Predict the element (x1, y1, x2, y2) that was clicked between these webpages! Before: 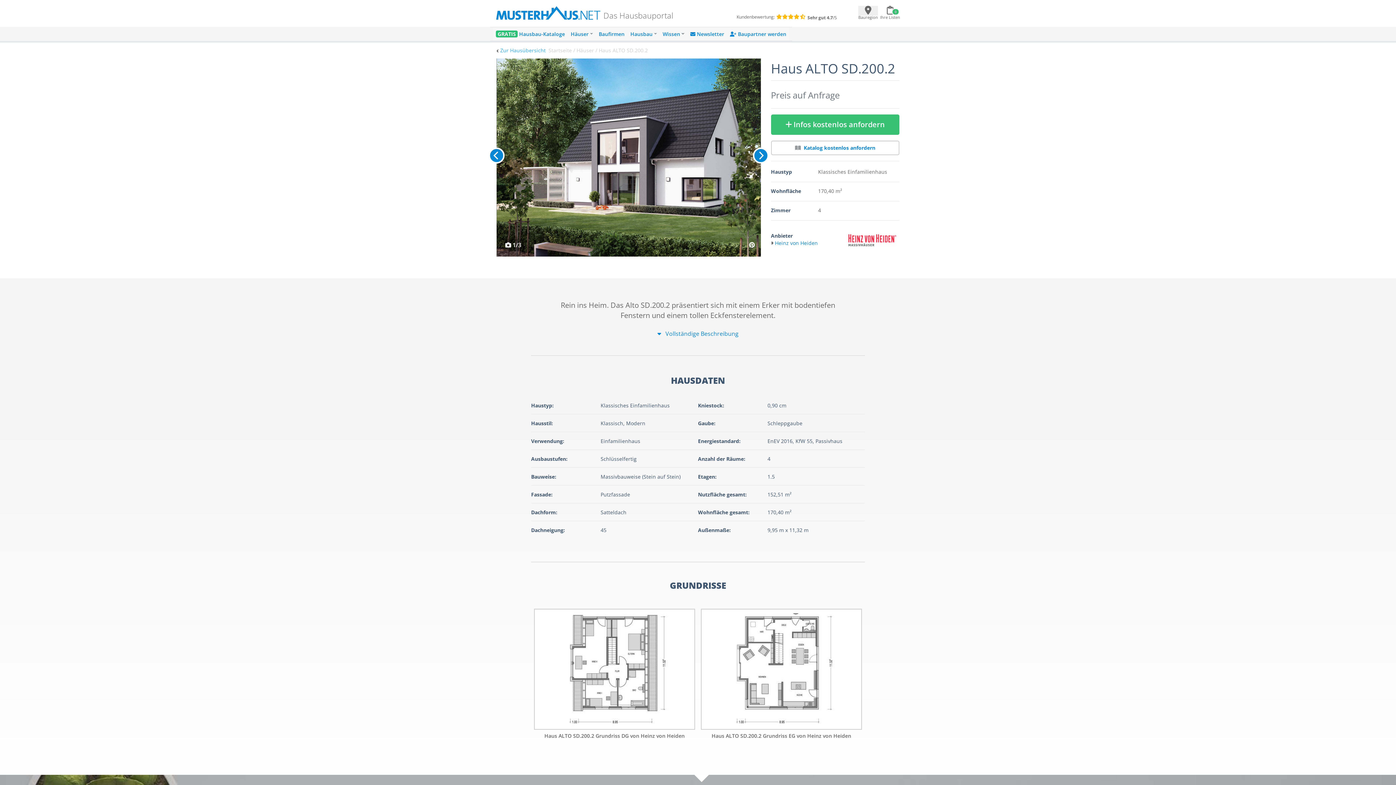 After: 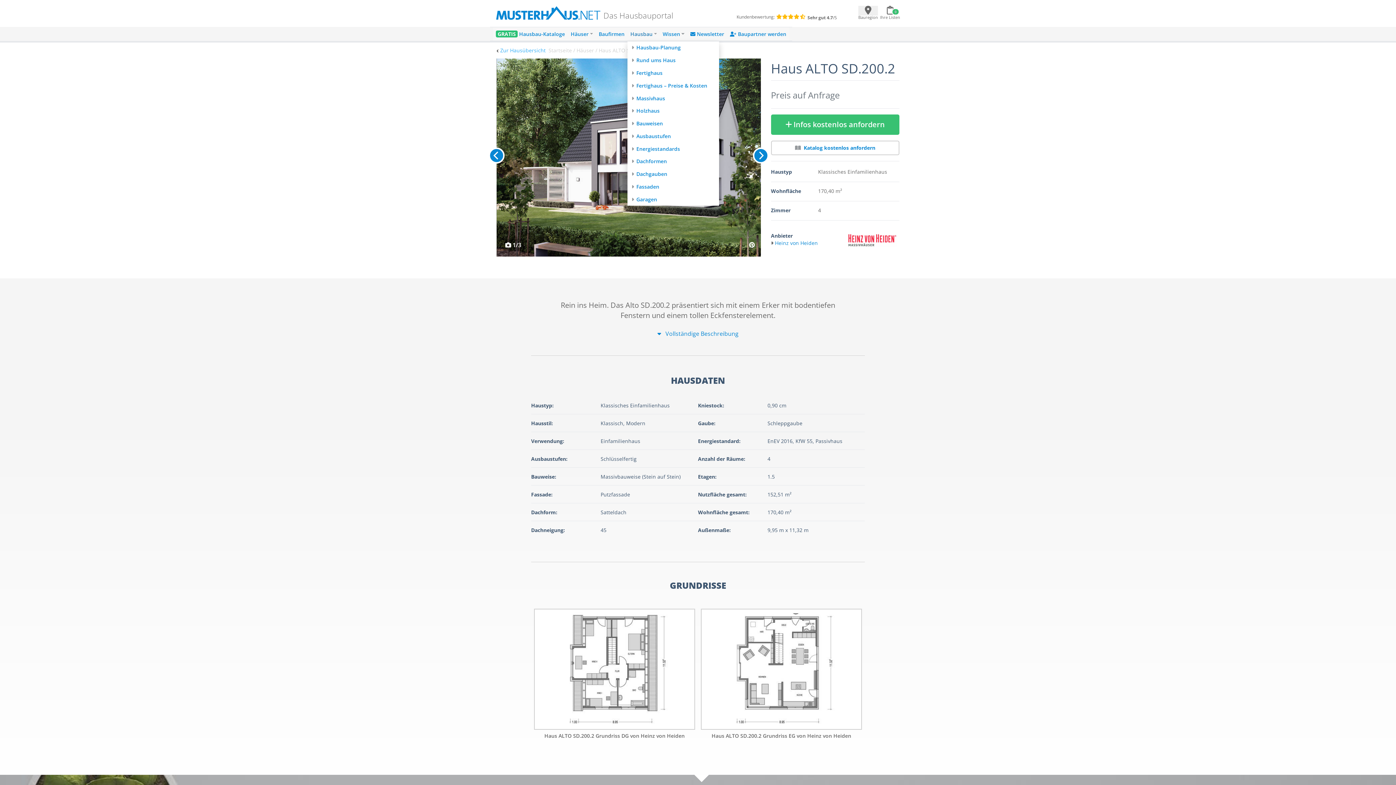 Action: label: Hausbau bbox: (627, 27, 659, 40)